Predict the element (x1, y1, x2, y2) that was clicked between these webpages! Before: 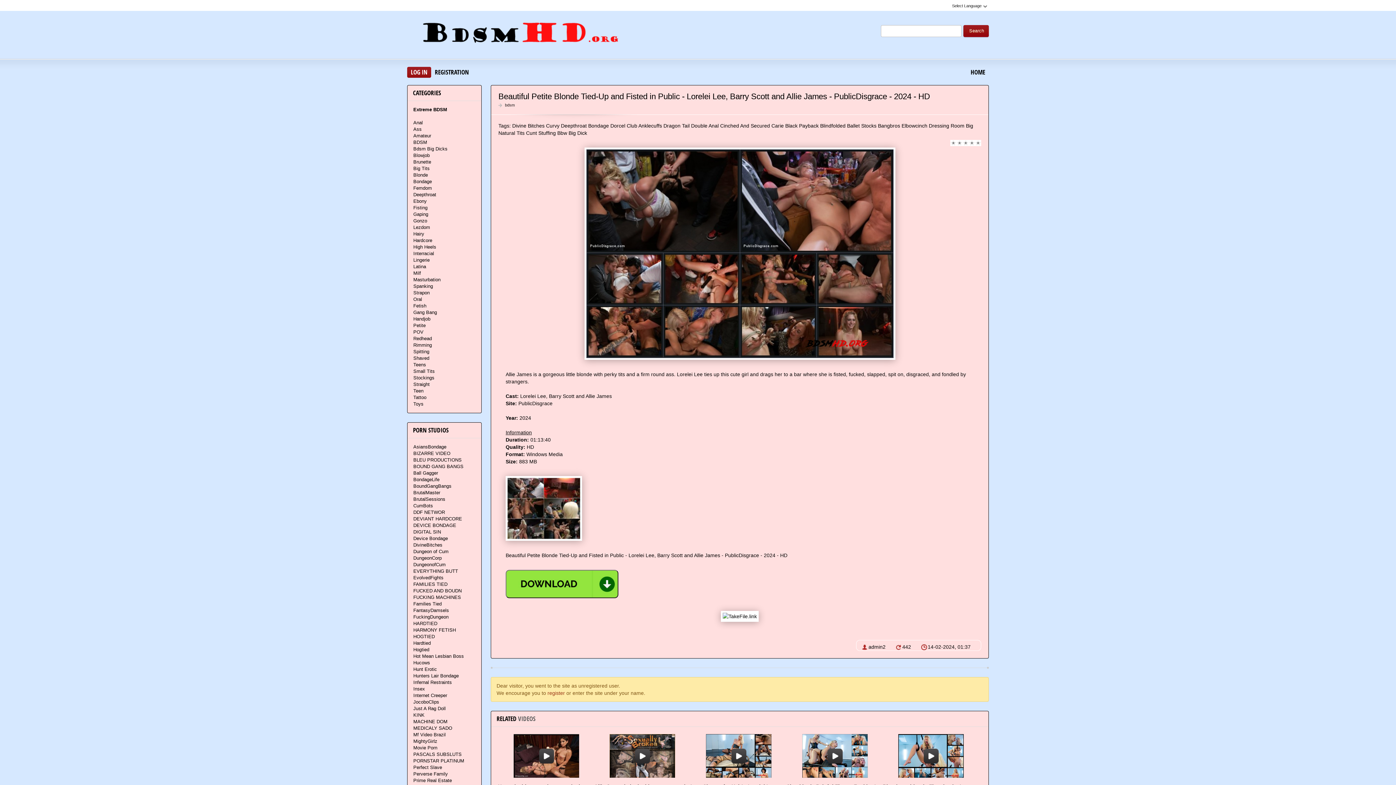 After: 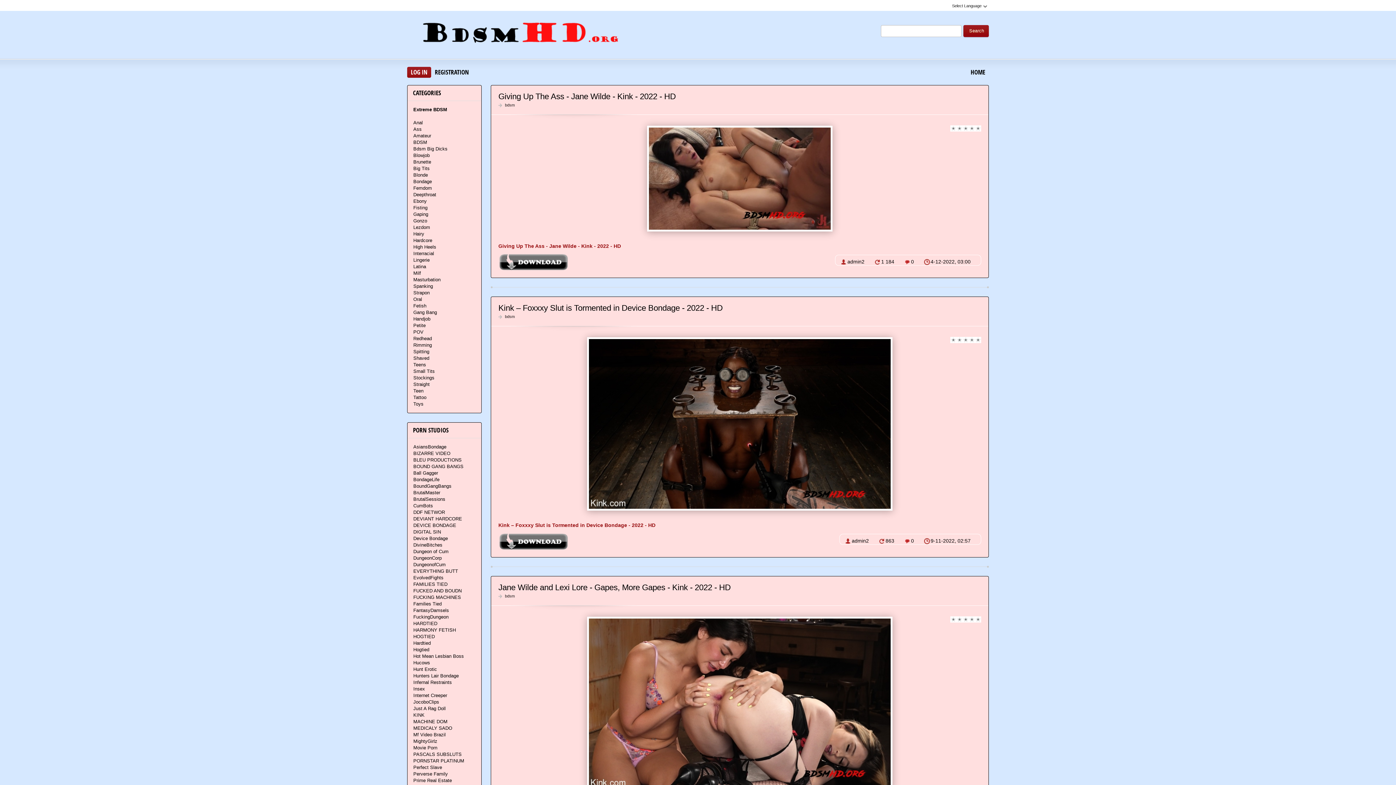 Action: bbox: (413, 322, 426, 329) label: Petite